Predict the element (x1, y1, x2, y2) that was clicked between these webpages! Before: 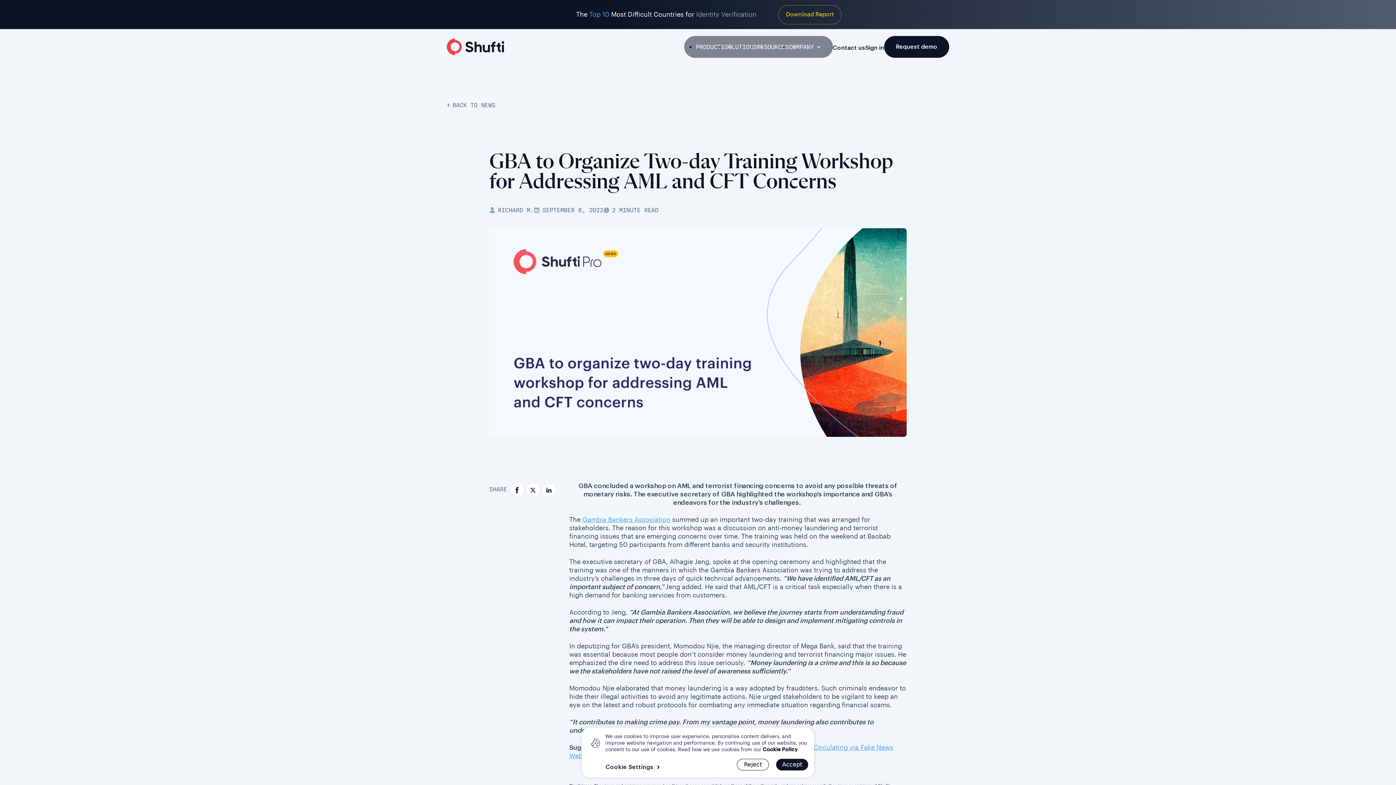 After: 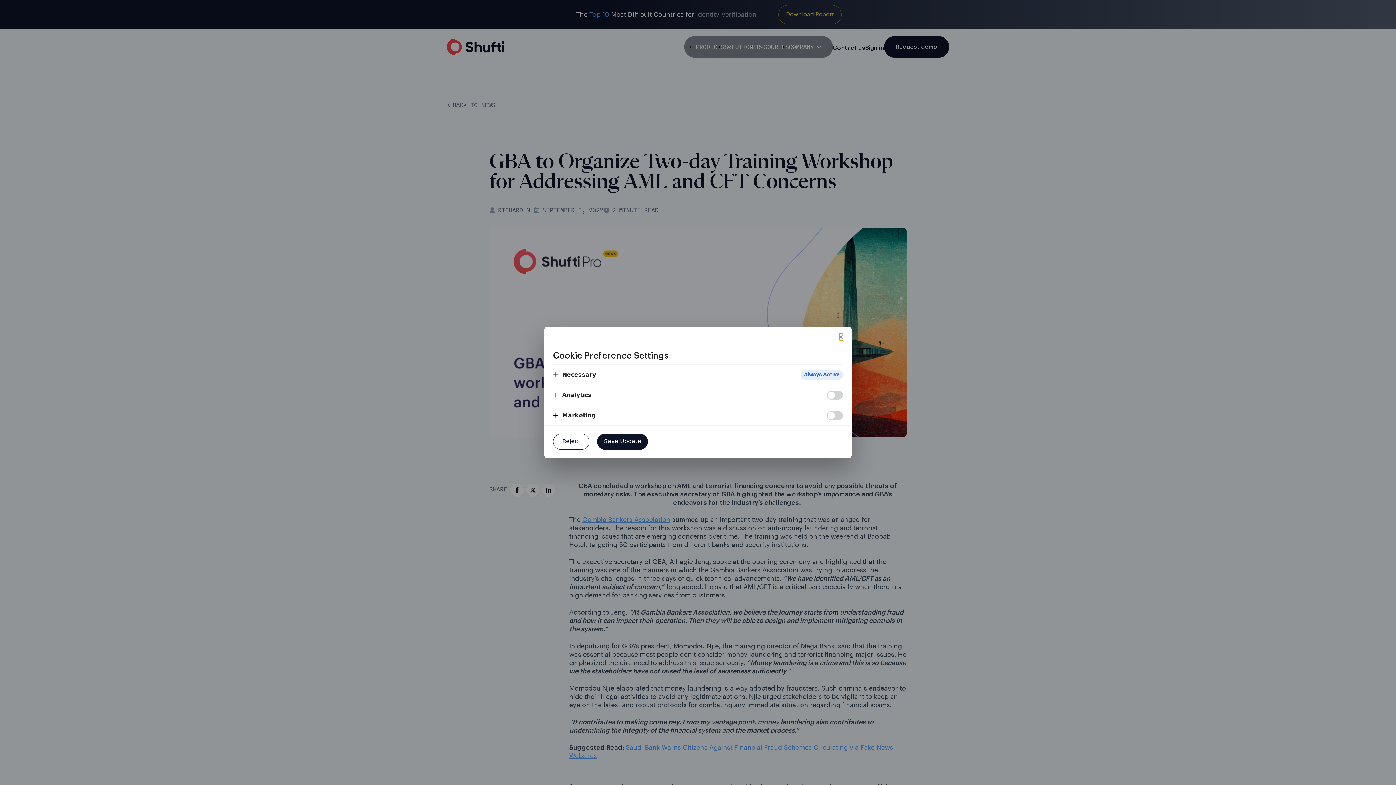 Action: bbox: (605, 761, 654, 774) label: Cookie Settings